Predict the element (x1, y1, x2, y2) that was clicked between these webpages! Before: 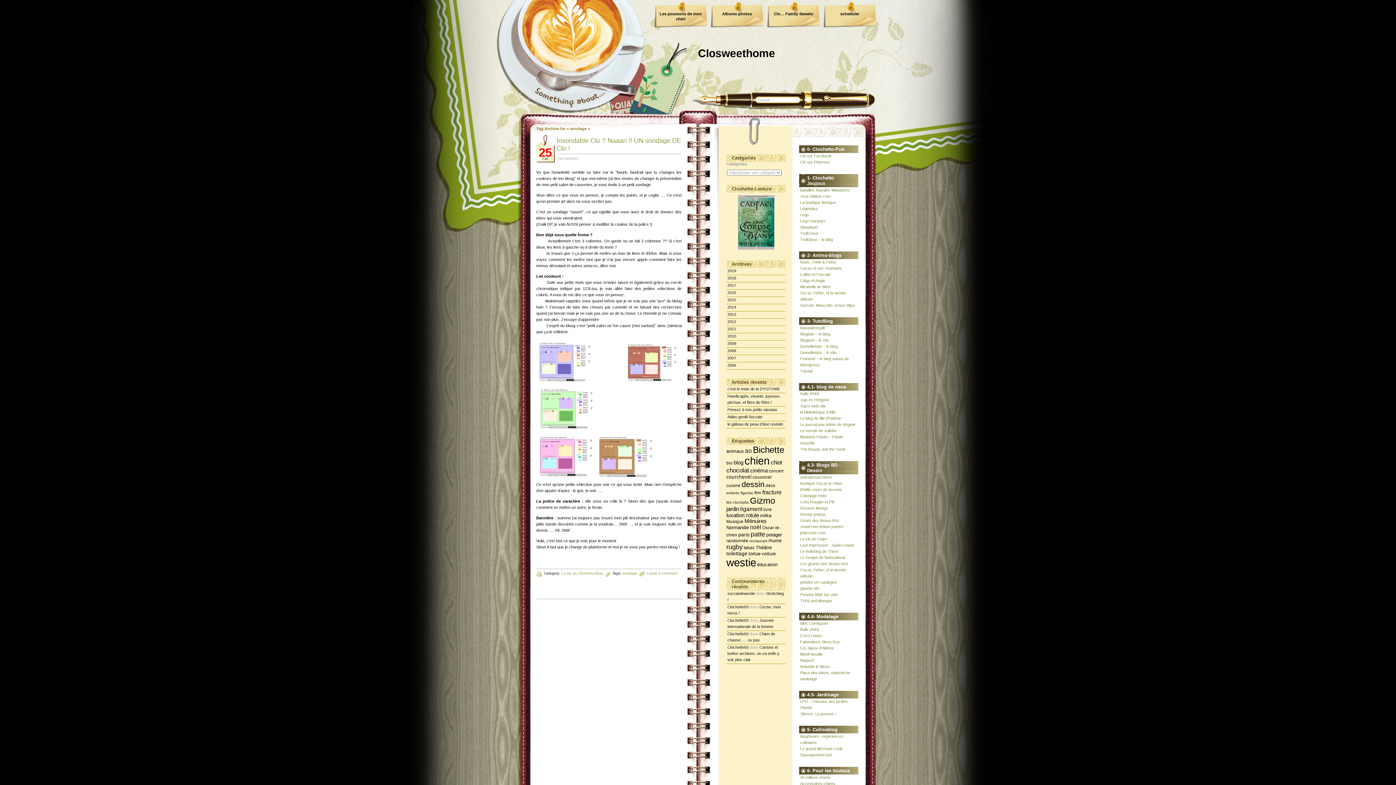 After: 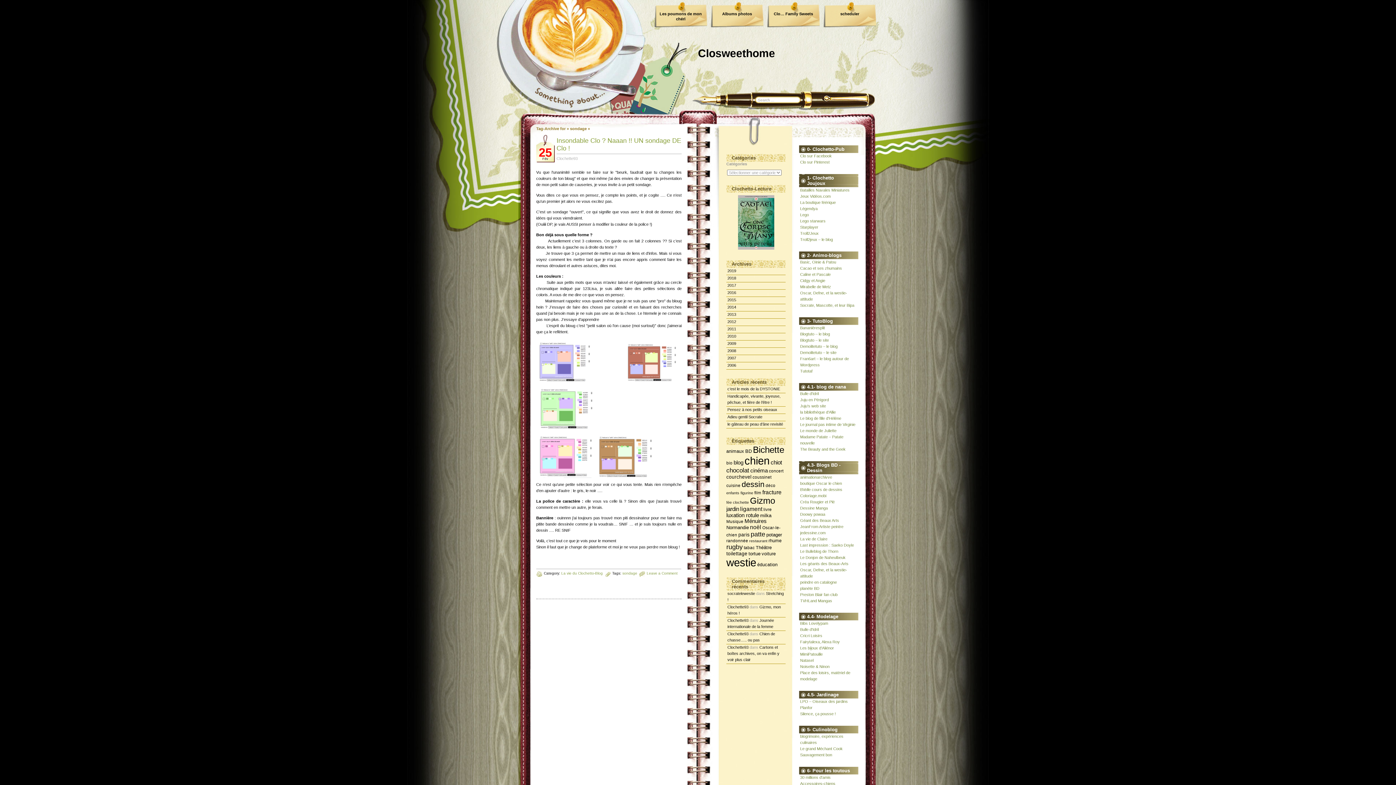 Action: bbox: (536, 428, 594, 432)